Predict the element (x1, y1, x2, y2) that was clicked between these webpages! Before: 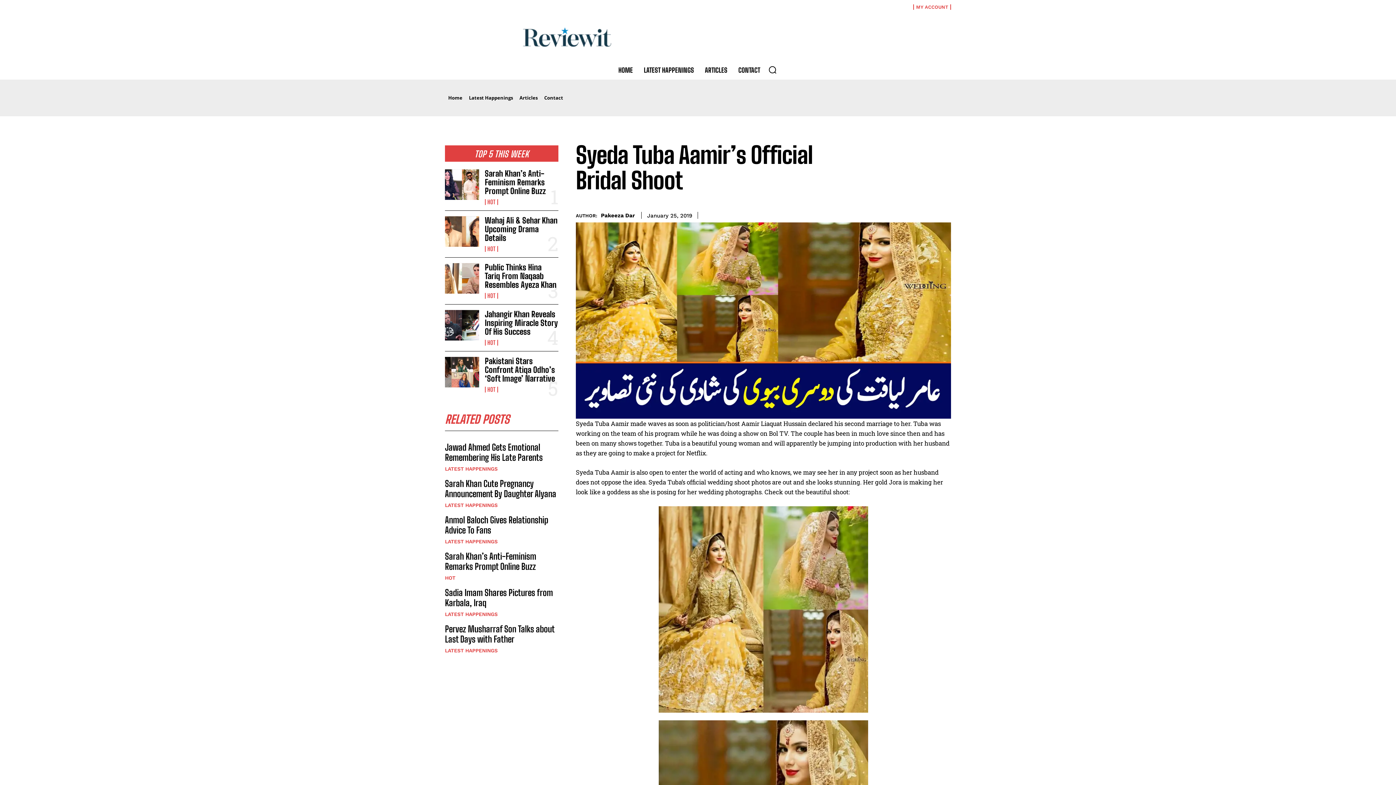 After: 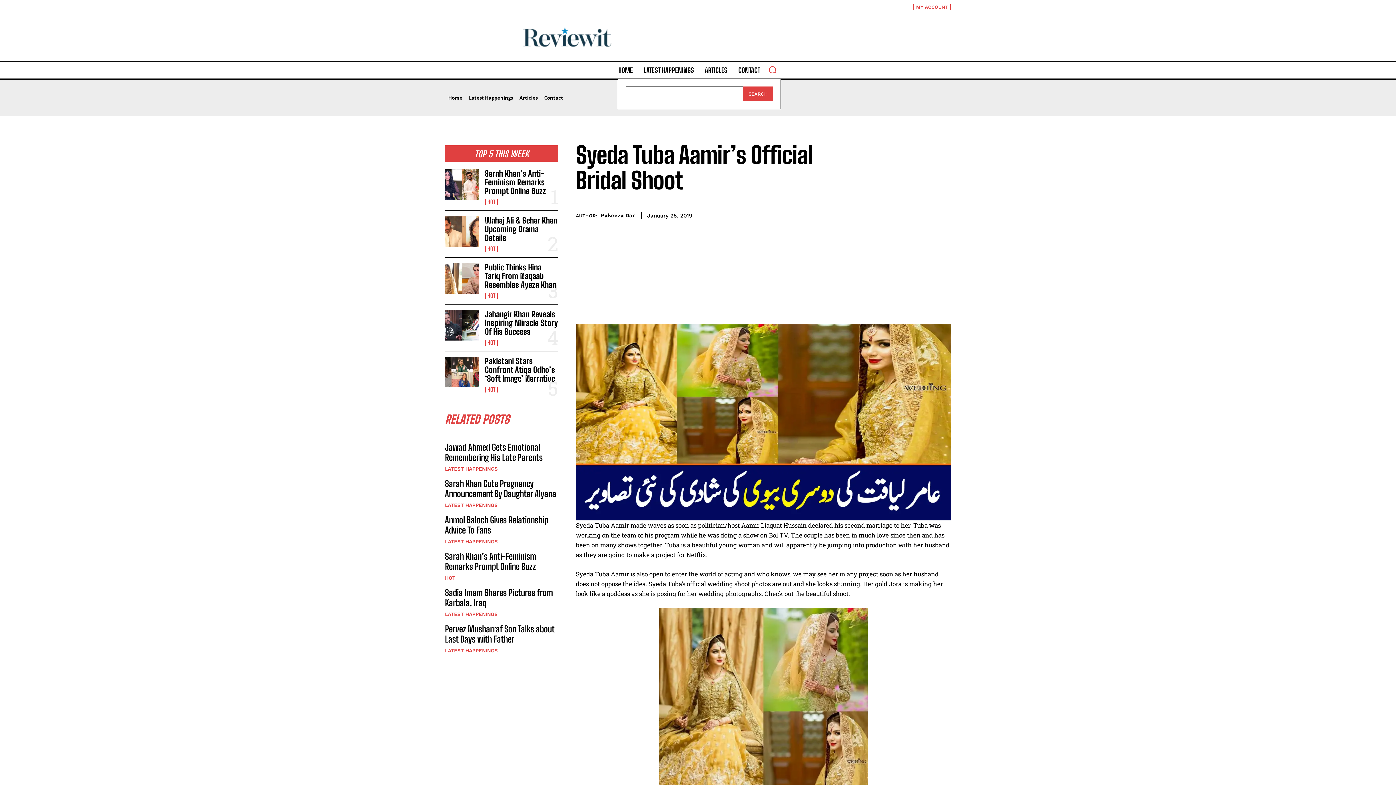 Action: bbox: (764, 61, 781, 78) label: Search